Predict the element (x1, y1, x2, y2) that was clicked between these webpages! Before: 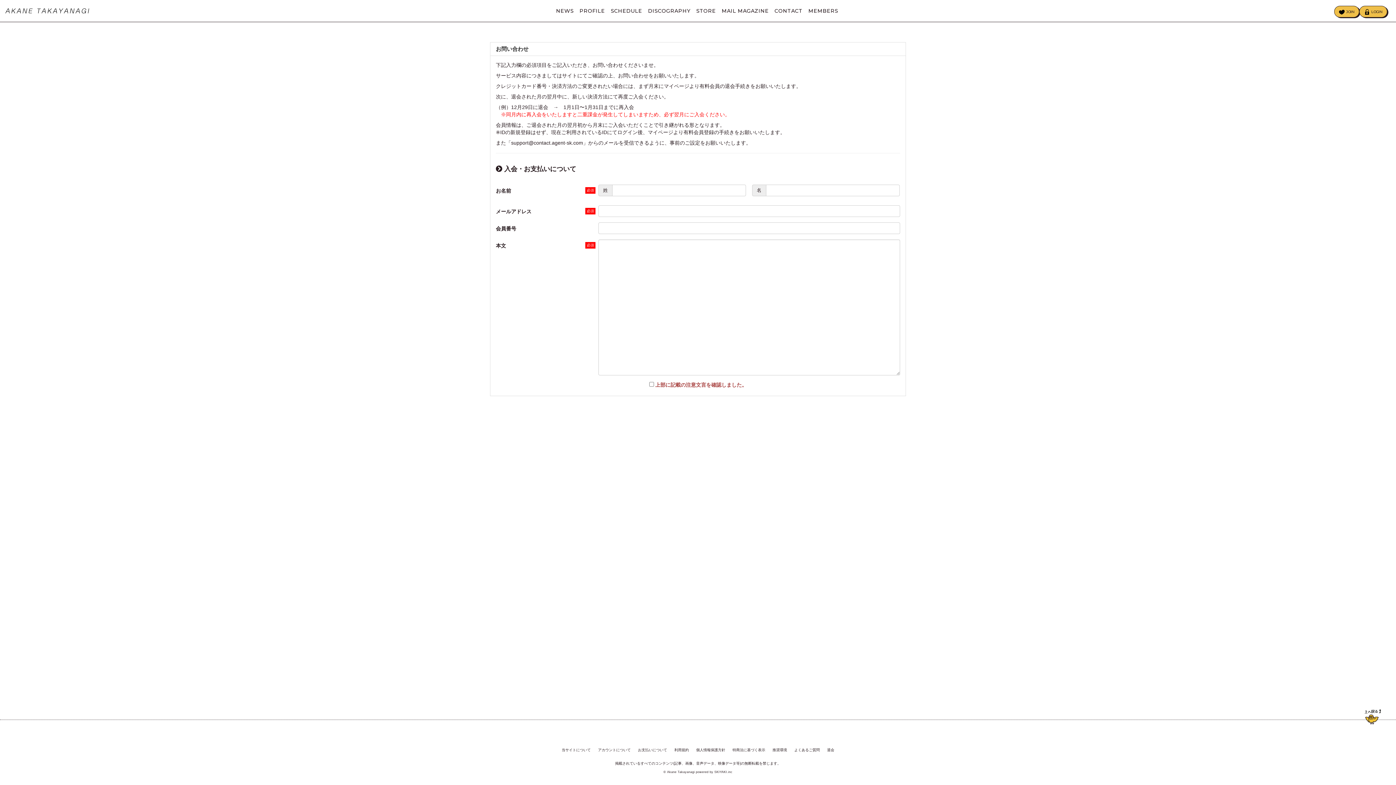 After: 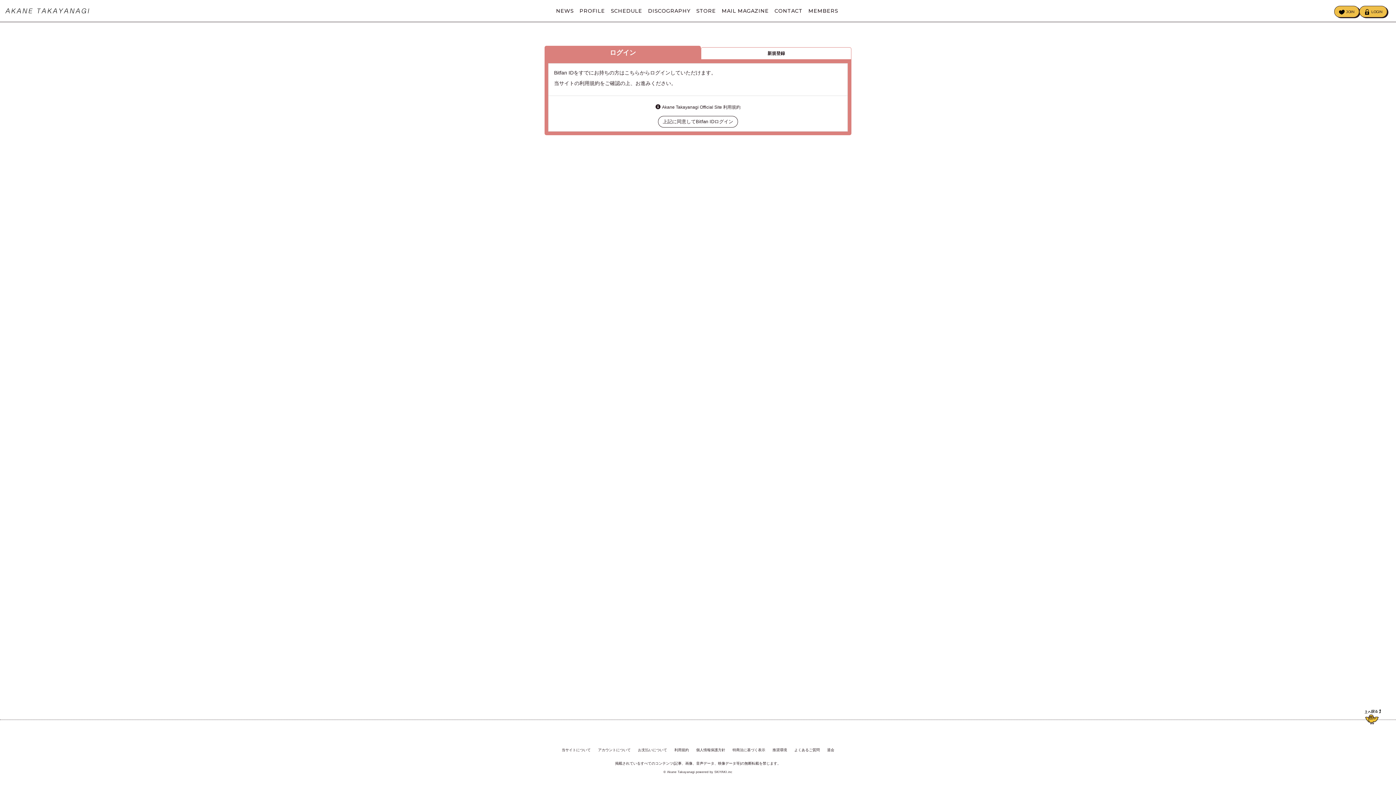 Action: label: LOGIN bbox: (1371, 6, 1382, 17)